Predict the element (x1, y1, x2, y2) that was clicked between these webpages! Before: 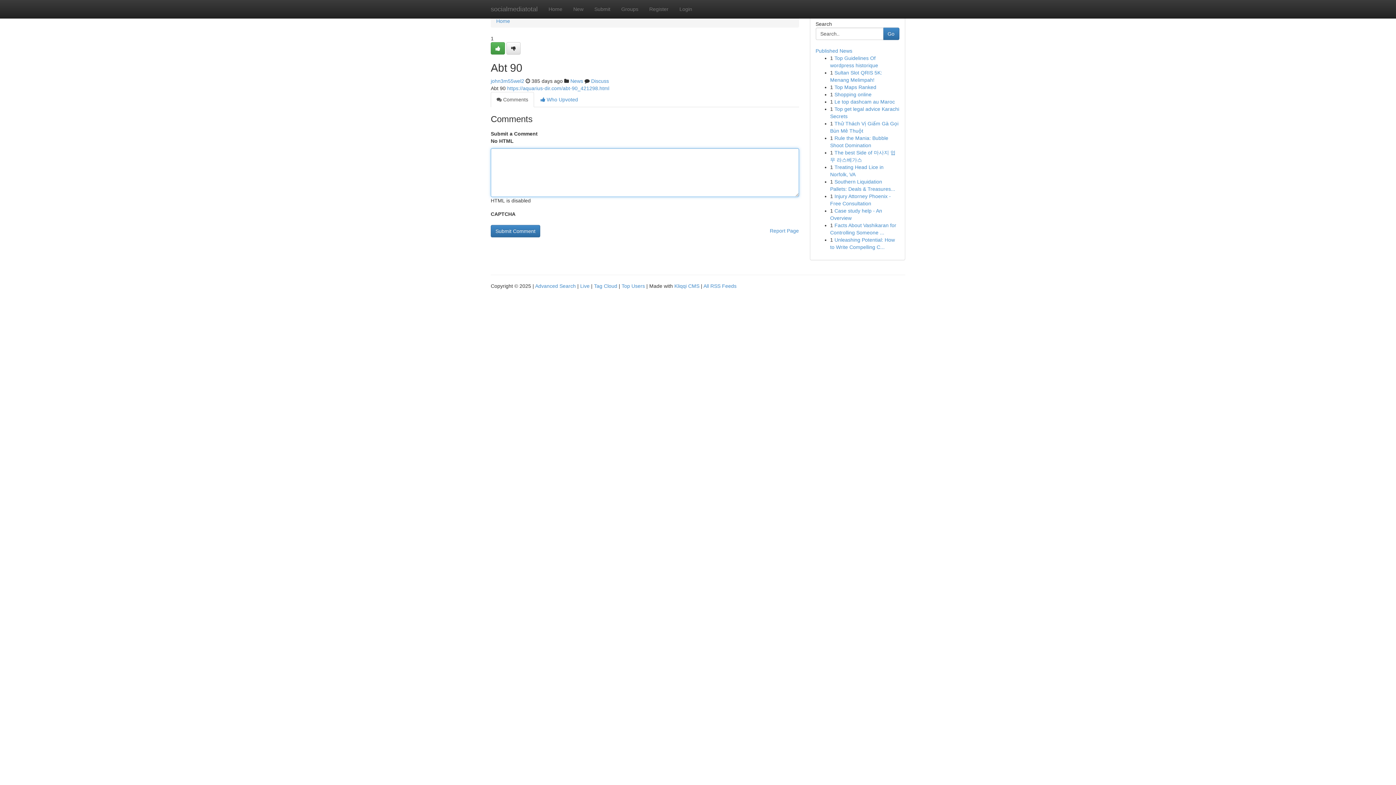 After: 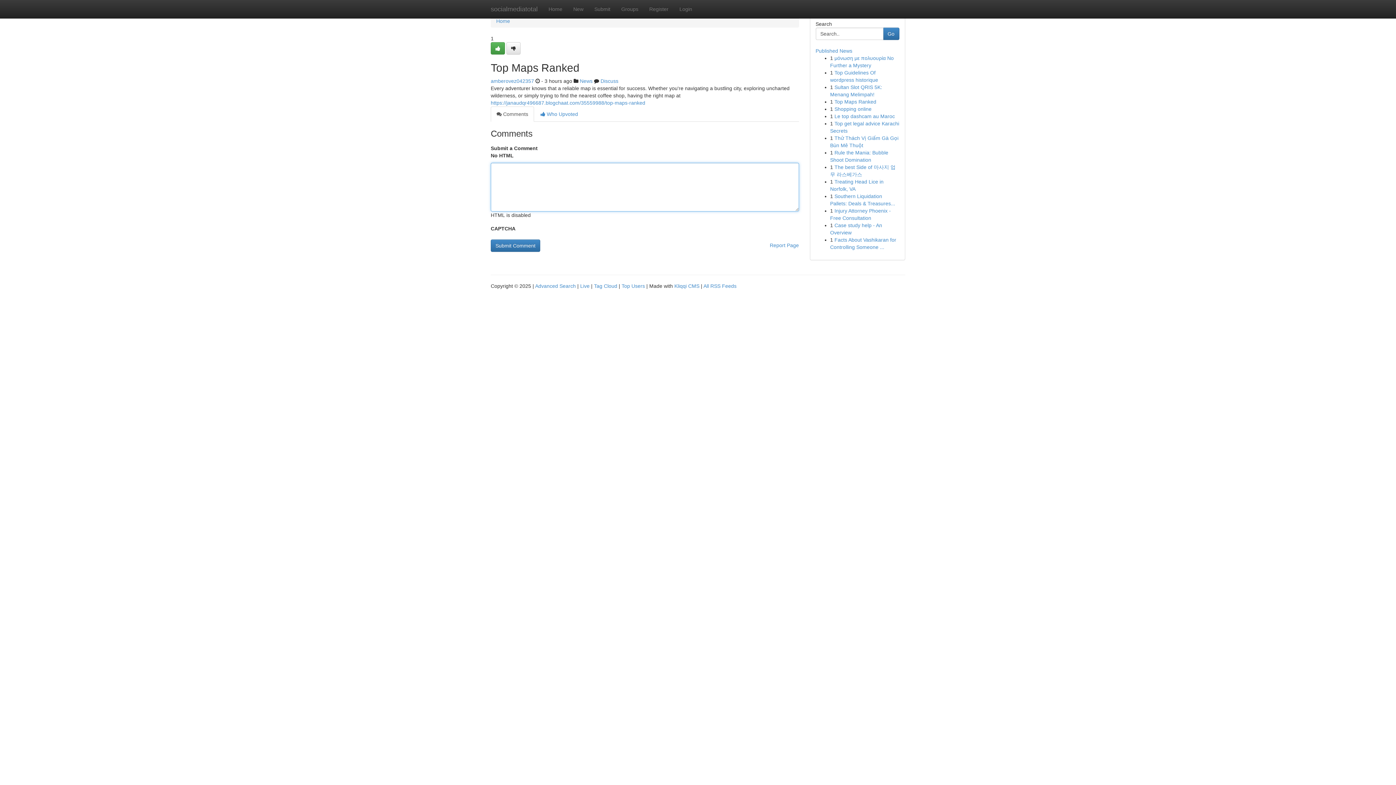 Action: bbox: (834, 84, 876, 90) label: Top Maps Ranked